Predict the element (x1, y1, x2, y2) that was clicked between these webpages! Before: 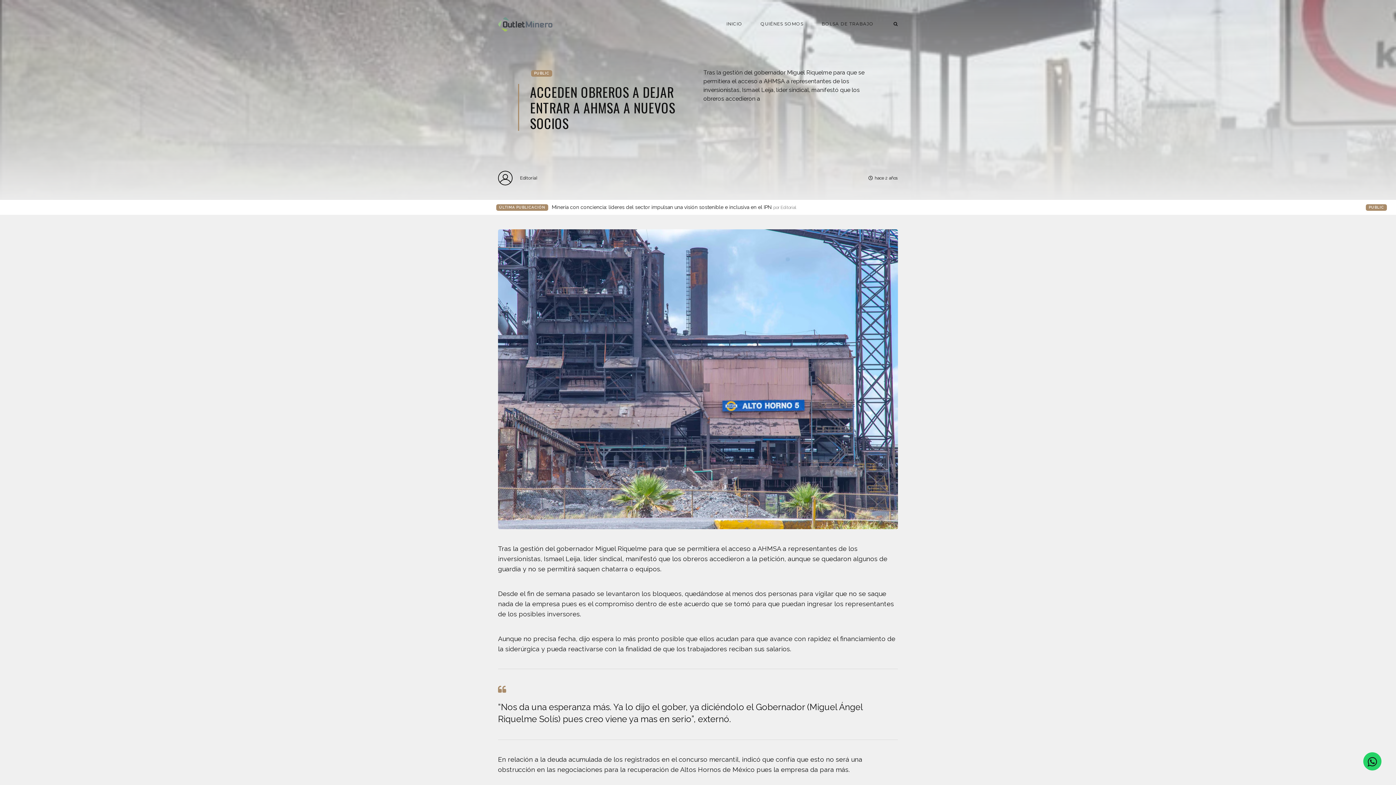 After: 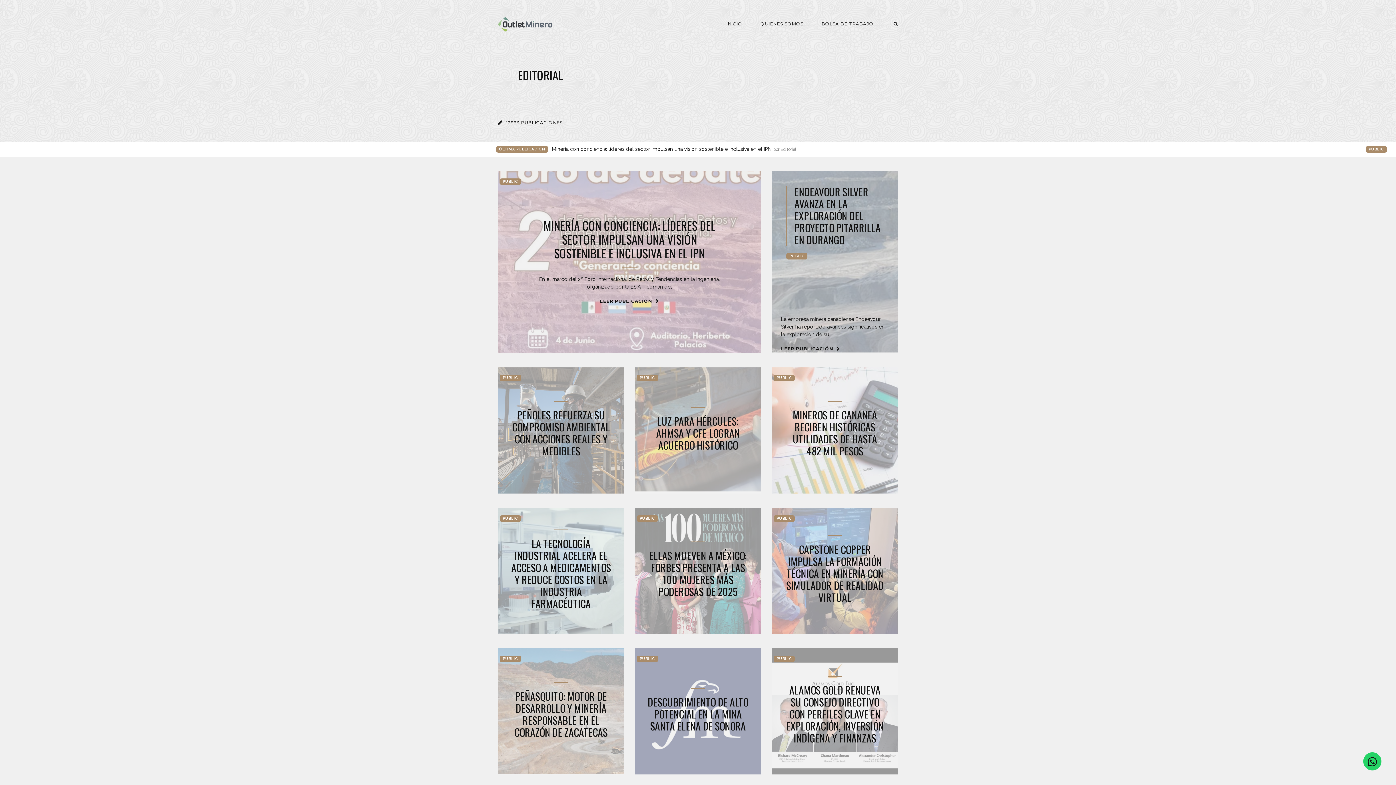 Action: label: Editorial bbox: (498, 170, 537, 185)